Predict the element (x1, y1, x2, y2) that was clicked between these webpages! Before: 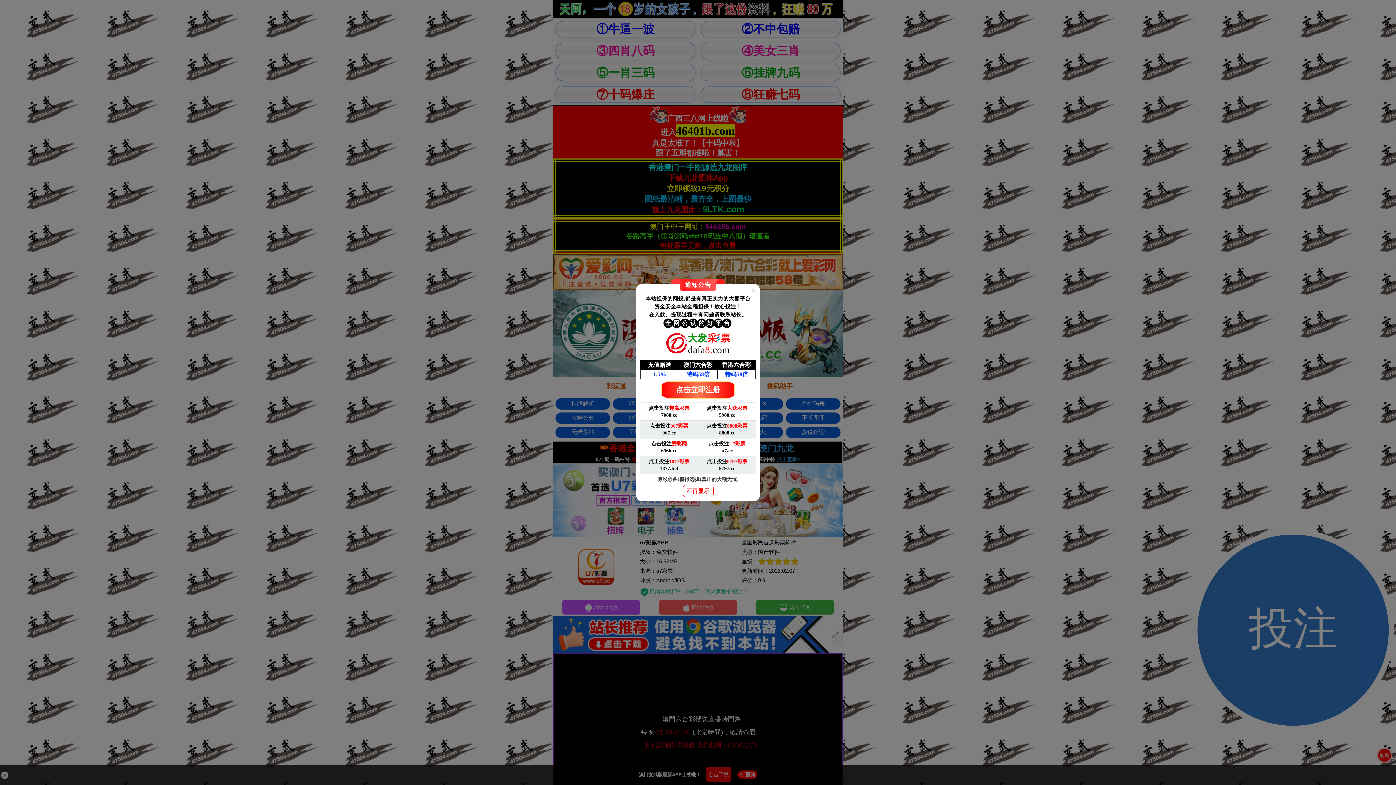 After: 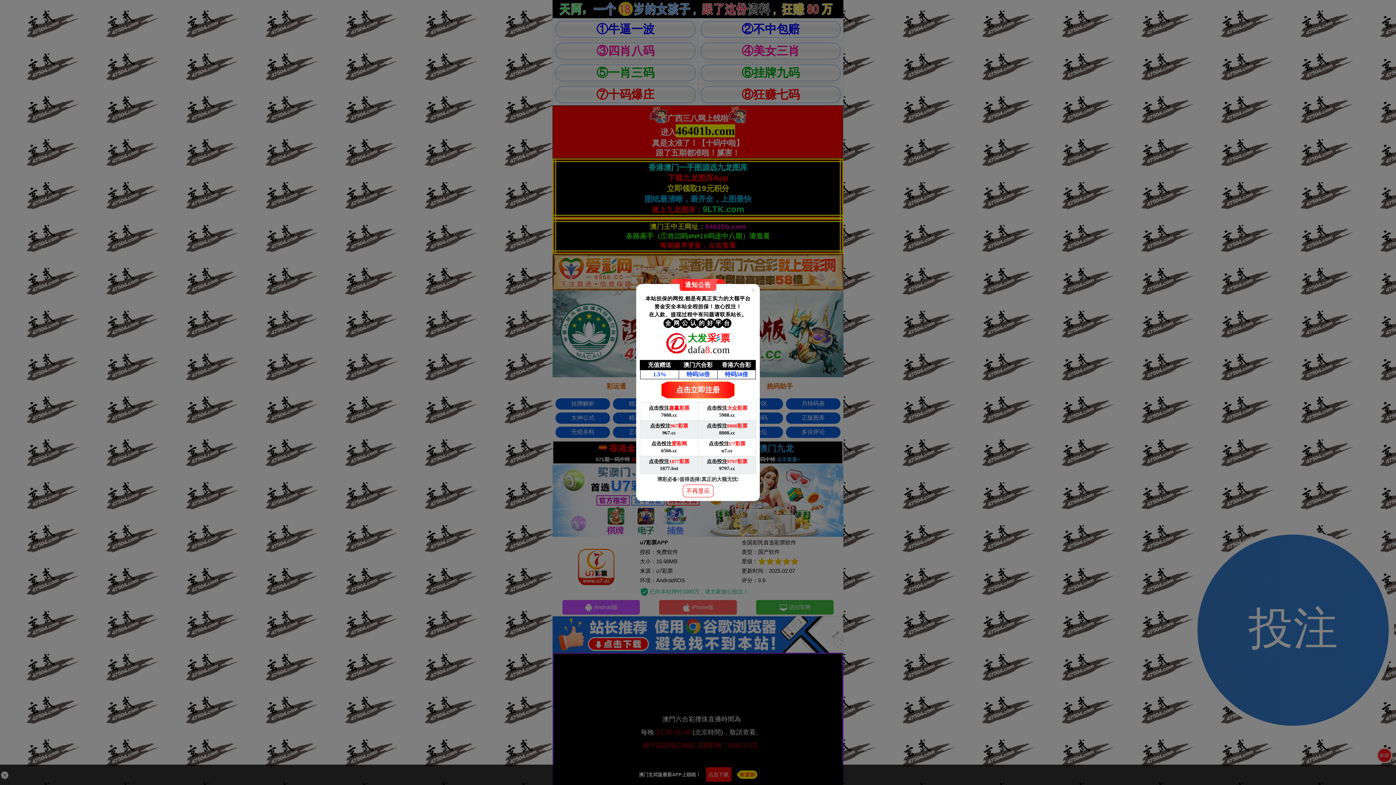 Action: label: dafa8.com bbox: (688, 344, 730, 355)